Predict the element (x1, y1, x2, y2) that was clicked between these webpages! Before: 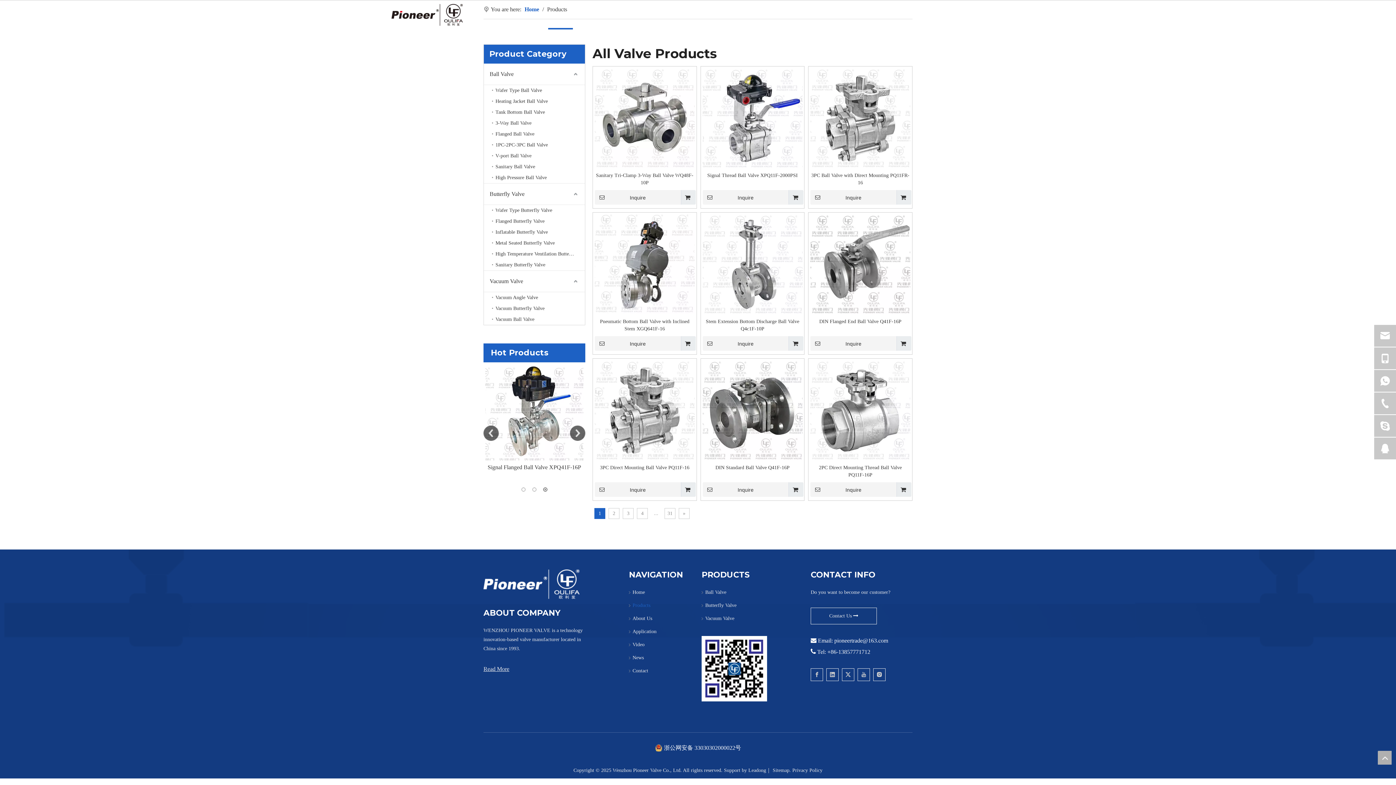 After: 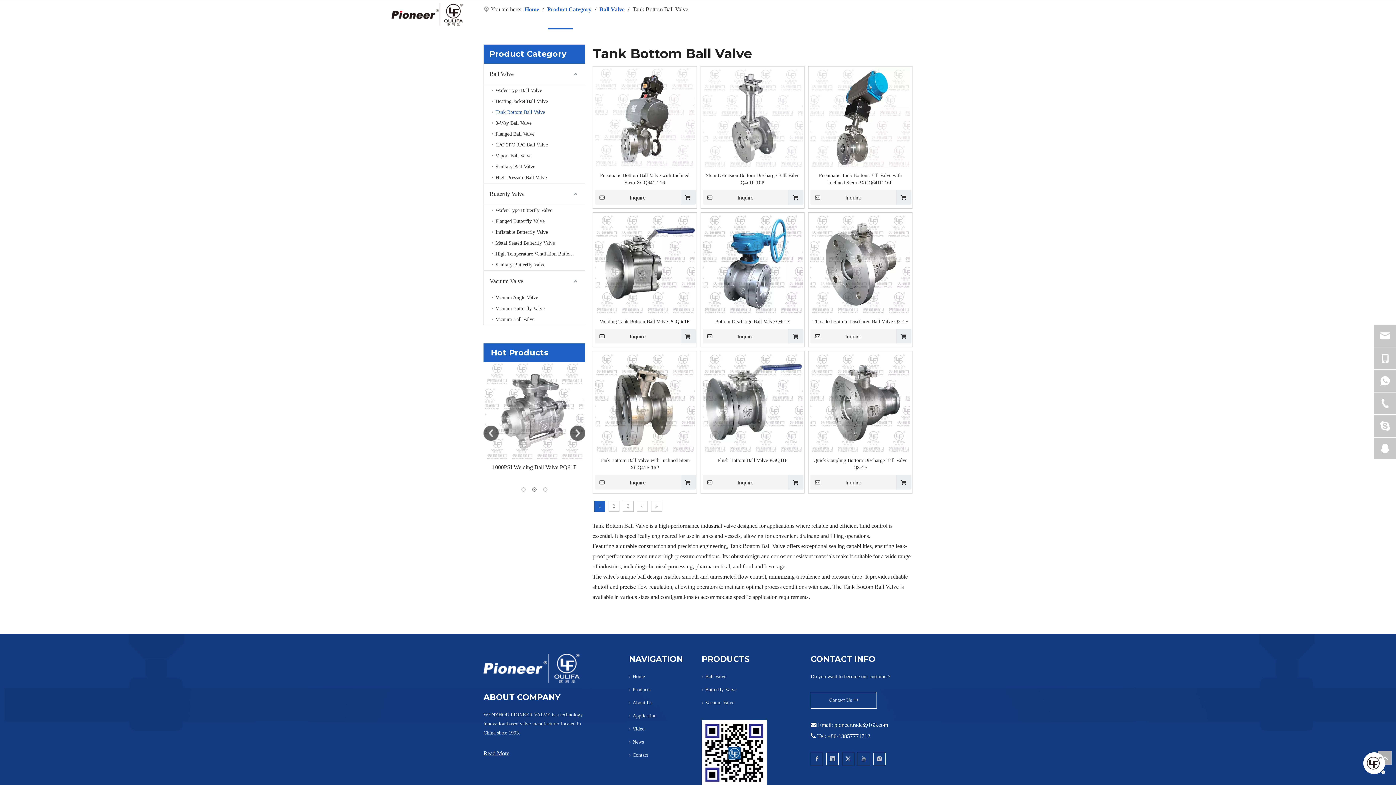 Action: bbox: (492, 106, 585, 117) label: Tank Bottom Ball Valve